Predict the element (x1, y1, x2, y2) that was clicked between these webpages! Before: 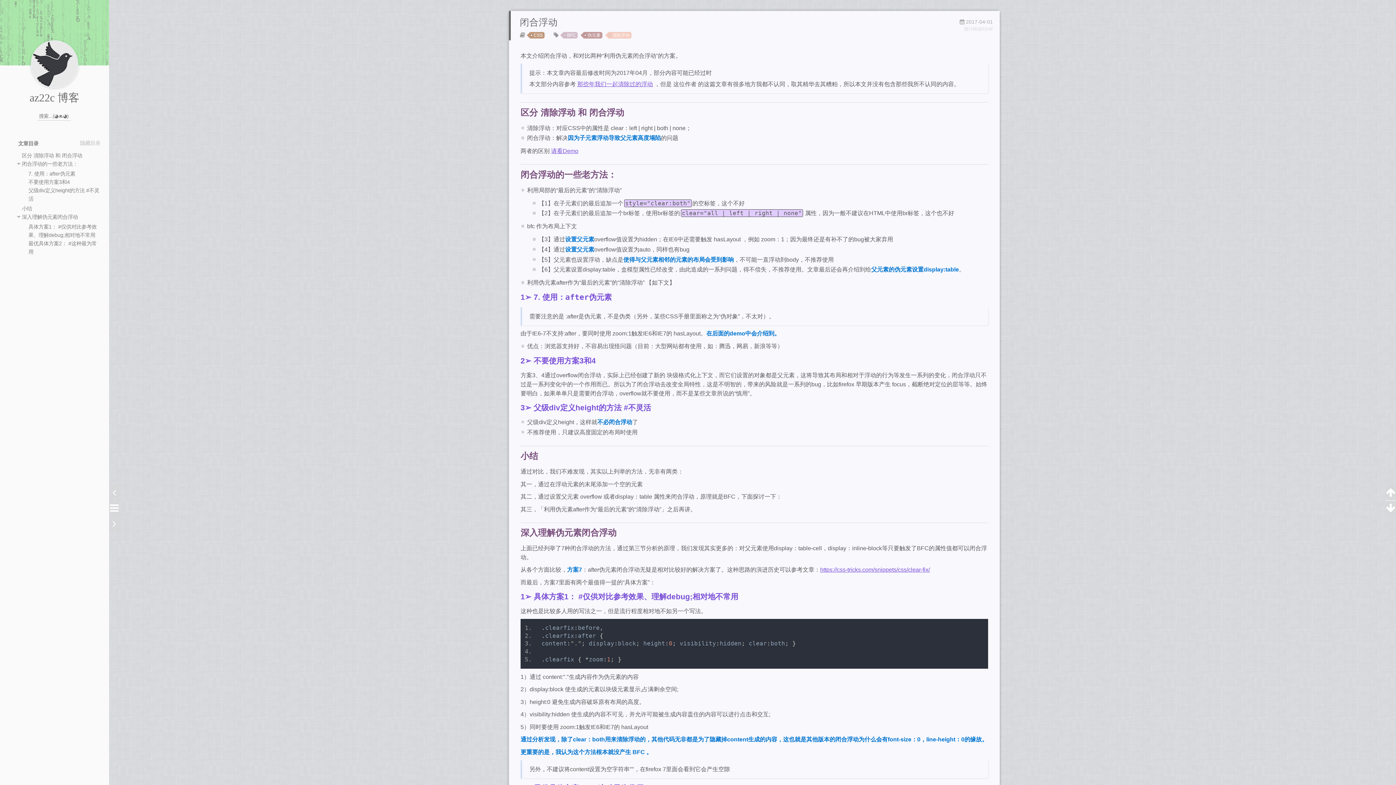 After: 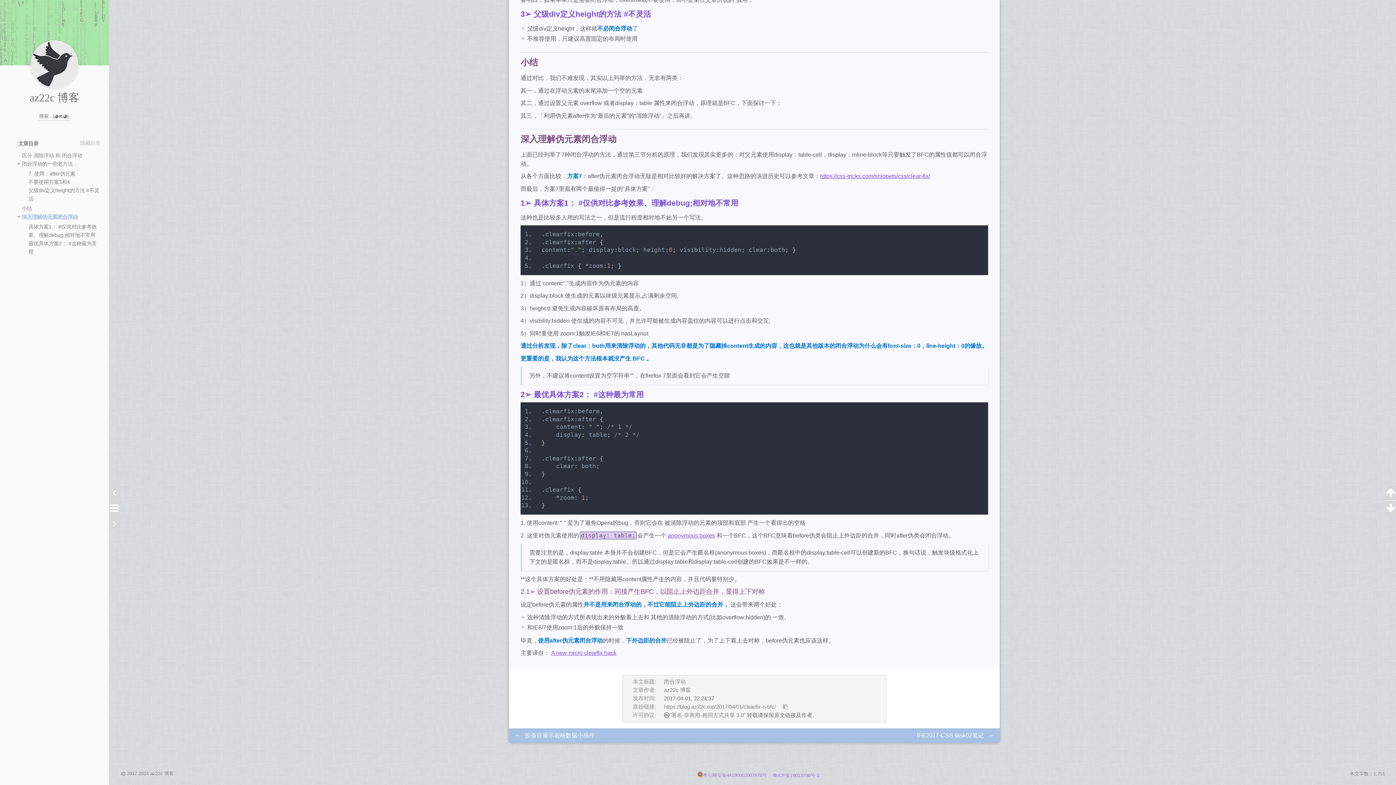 Action: label: 深入理解伪元素闭合浮动 bbox: (21, 214, 77, 220)